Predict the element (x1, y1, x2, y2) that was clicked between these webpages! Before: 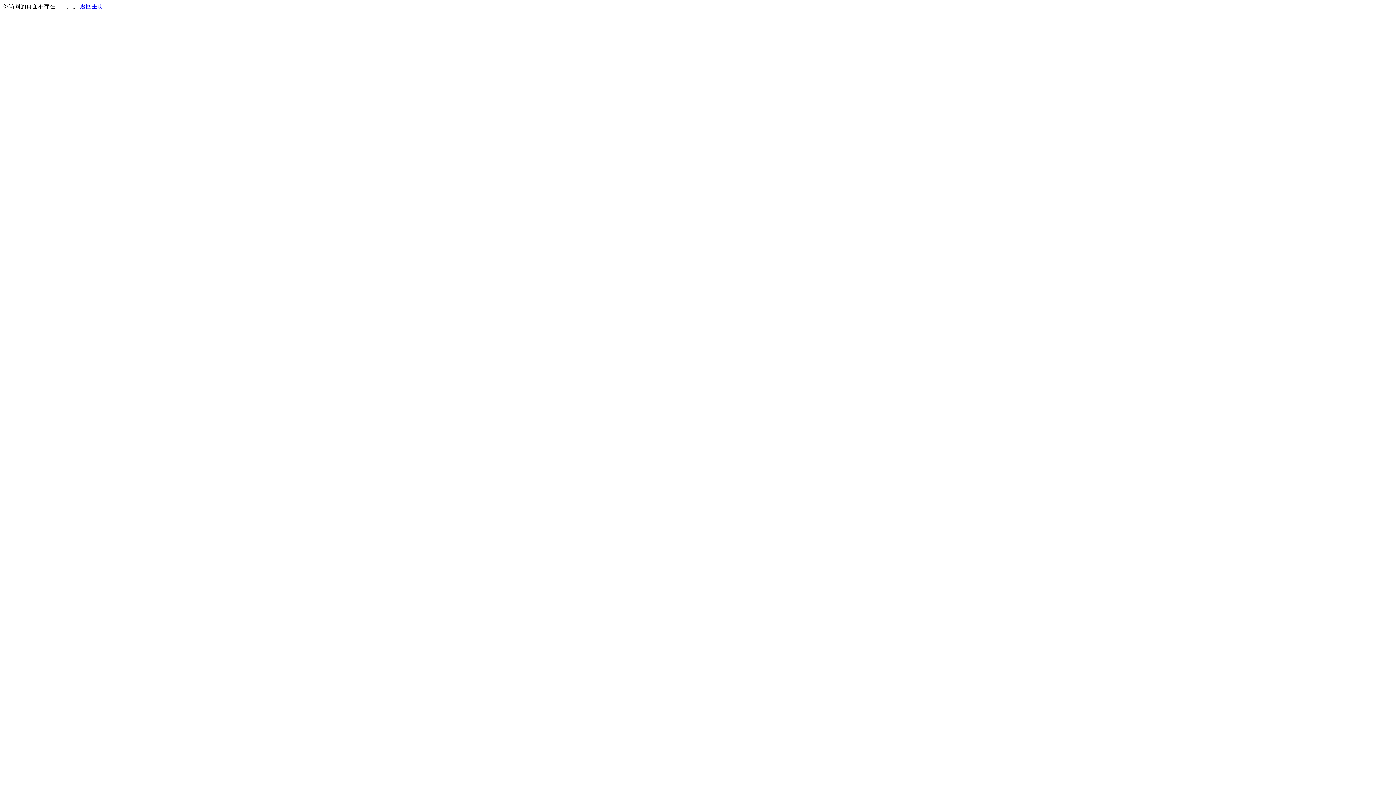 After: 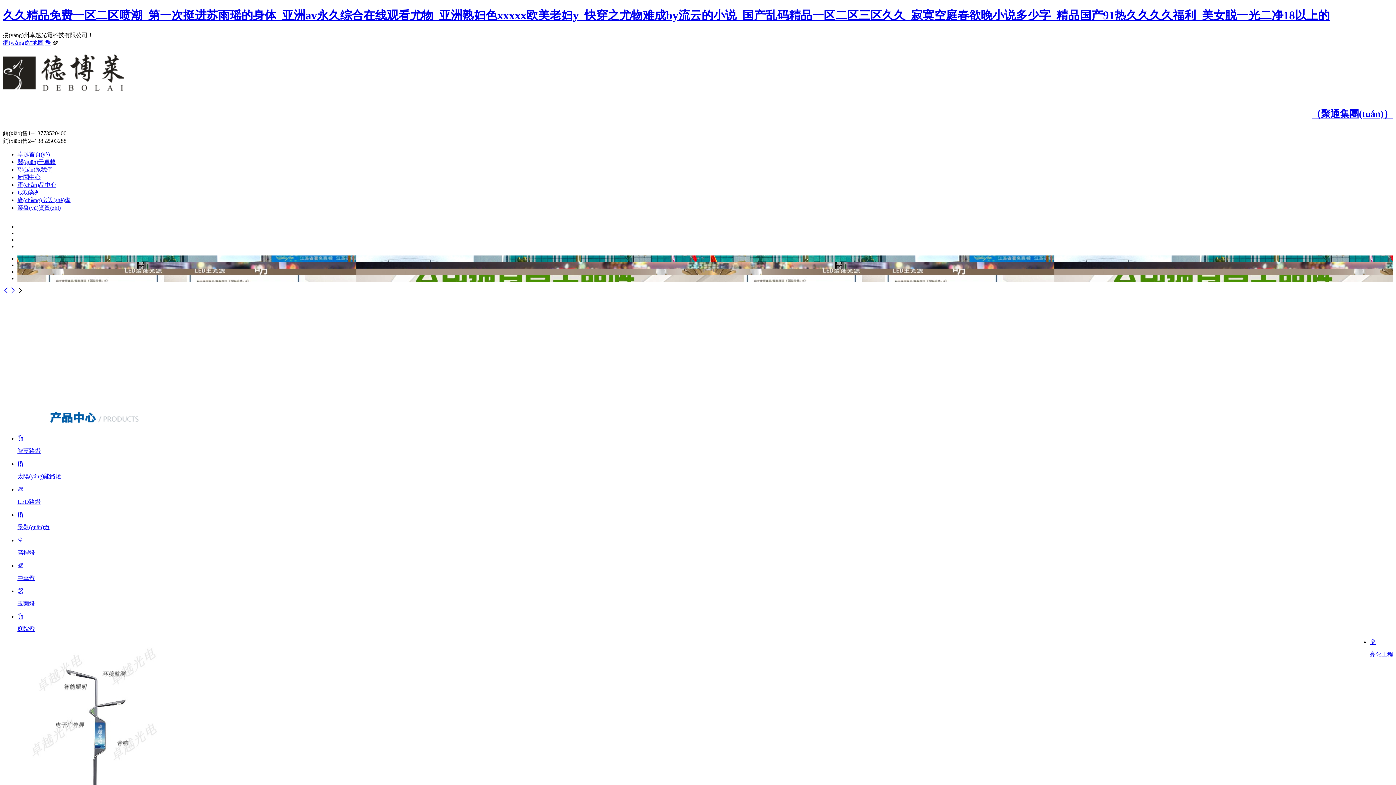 Action: label: 返回主页 bbox: (80, 3, 103, 9)